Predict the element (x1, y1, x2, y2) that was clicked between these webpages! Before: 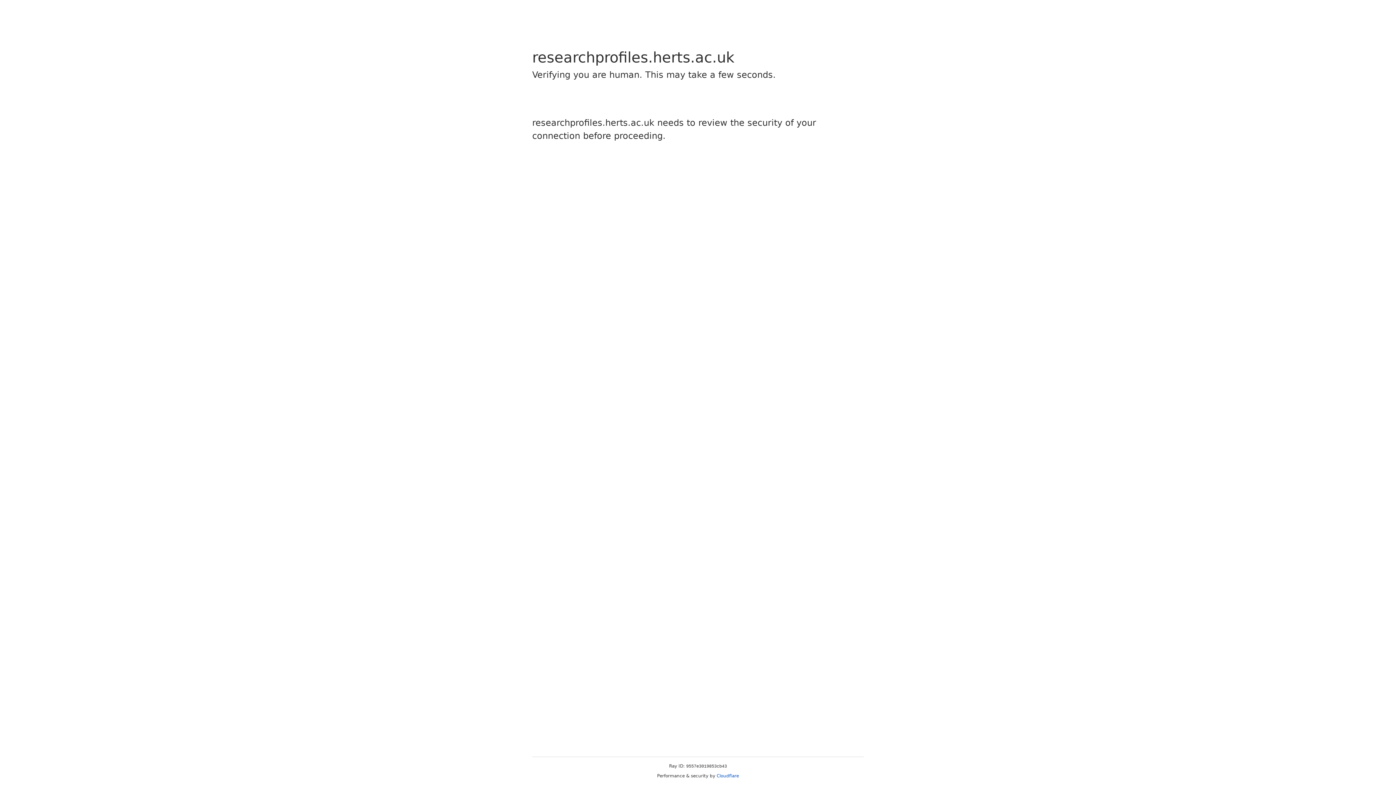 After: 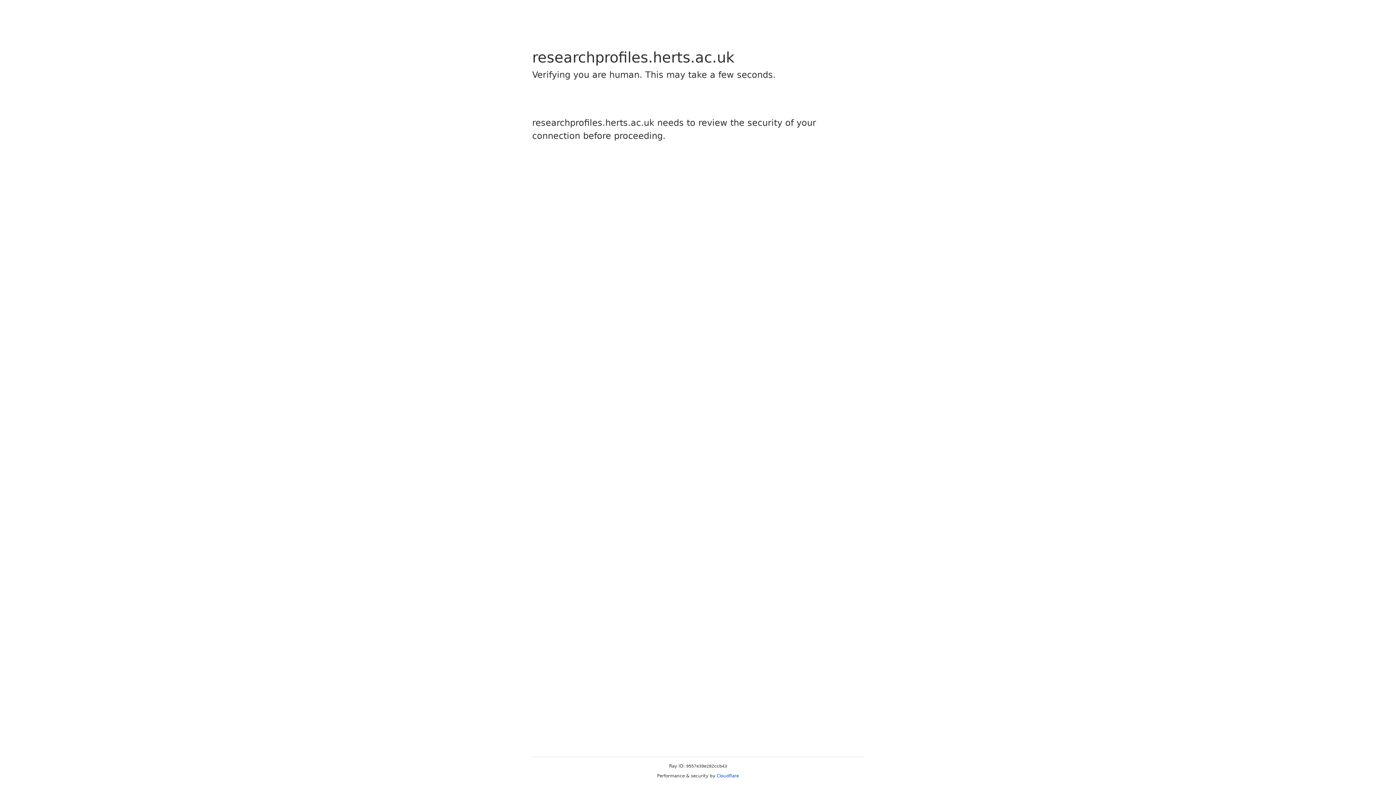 Action: label: Cloudflare bbox: (716, 773, 739, 778)